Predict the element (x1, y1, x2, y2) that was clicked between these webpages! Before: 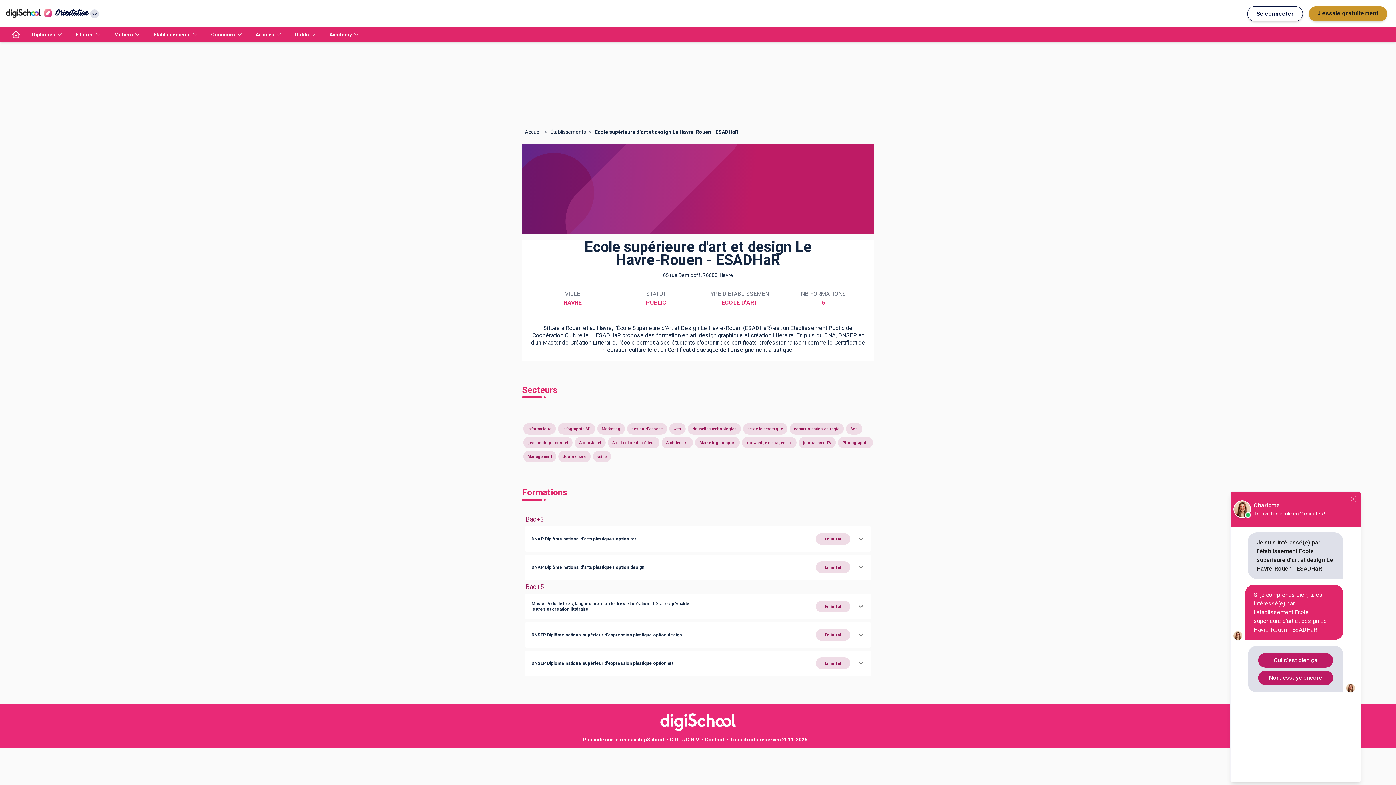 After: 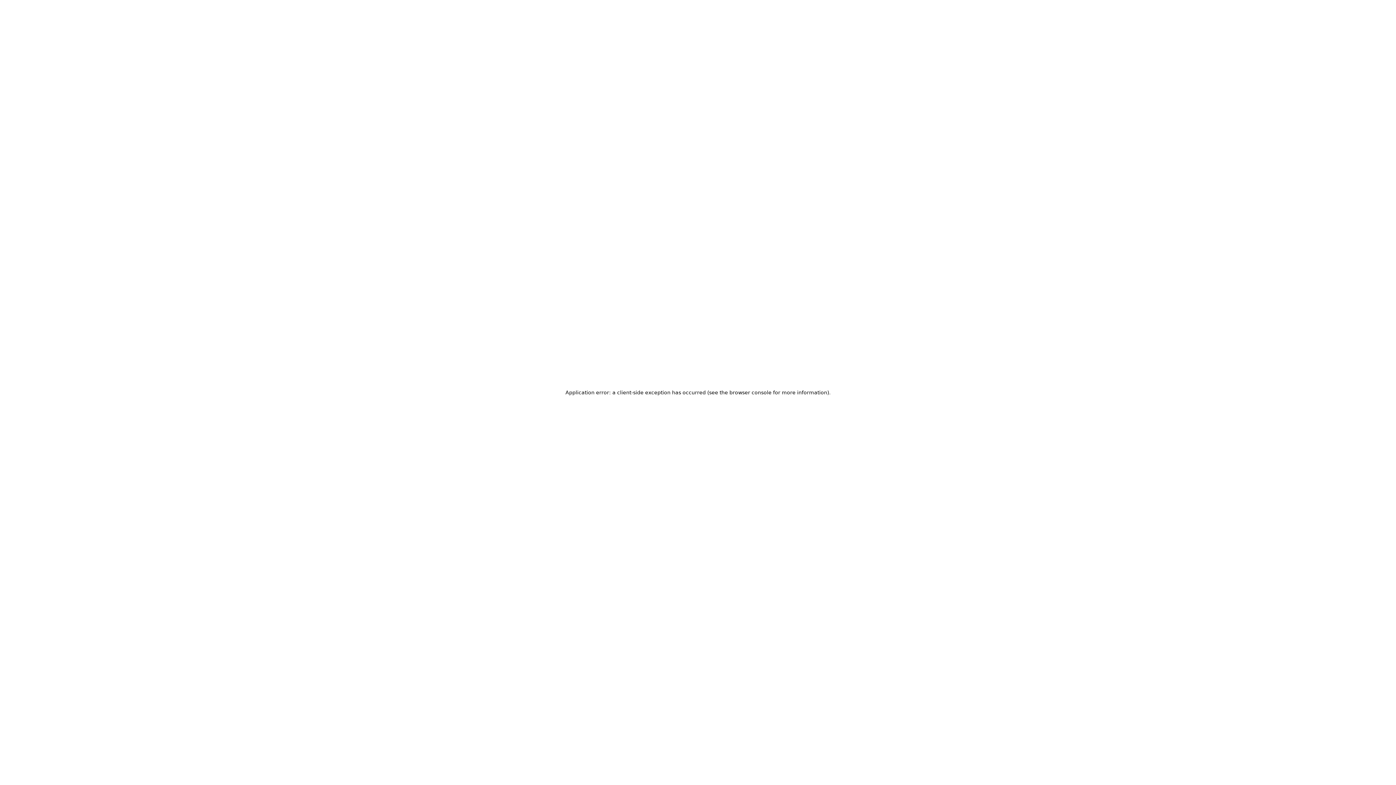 Action: bbox: (5, 9, 40, 18)